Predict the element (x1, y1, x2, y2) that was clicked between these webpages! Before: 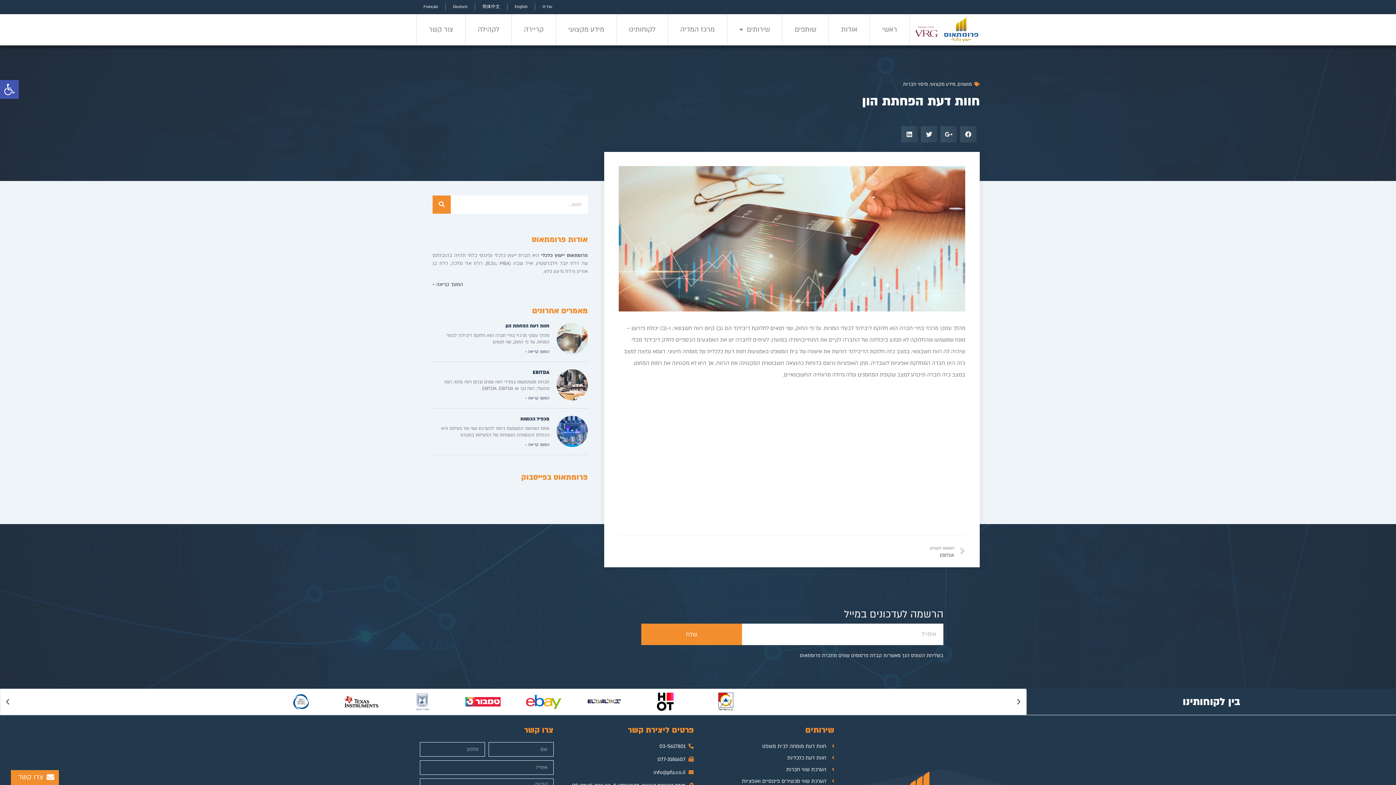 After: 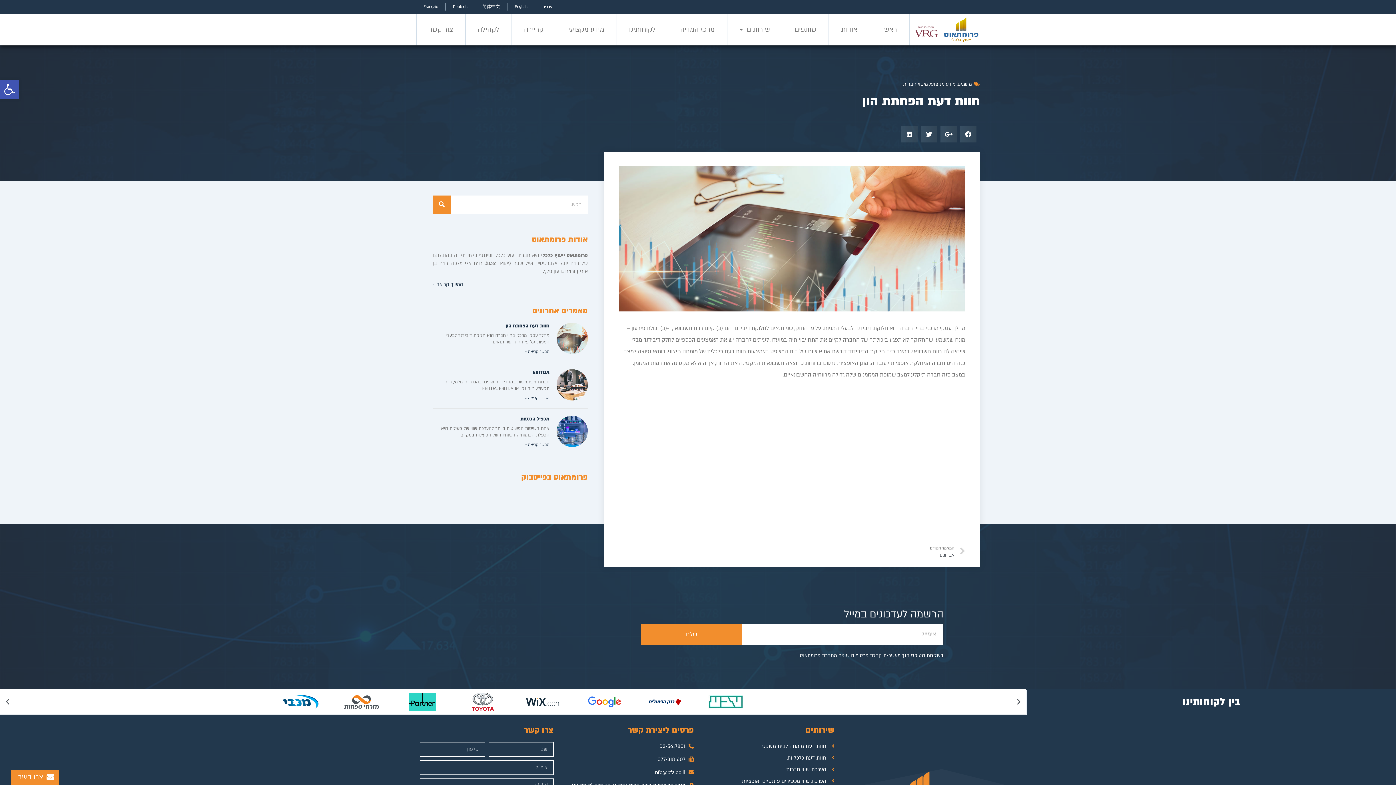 Action: label: עברית bbox: (535, 3, 559, 10)